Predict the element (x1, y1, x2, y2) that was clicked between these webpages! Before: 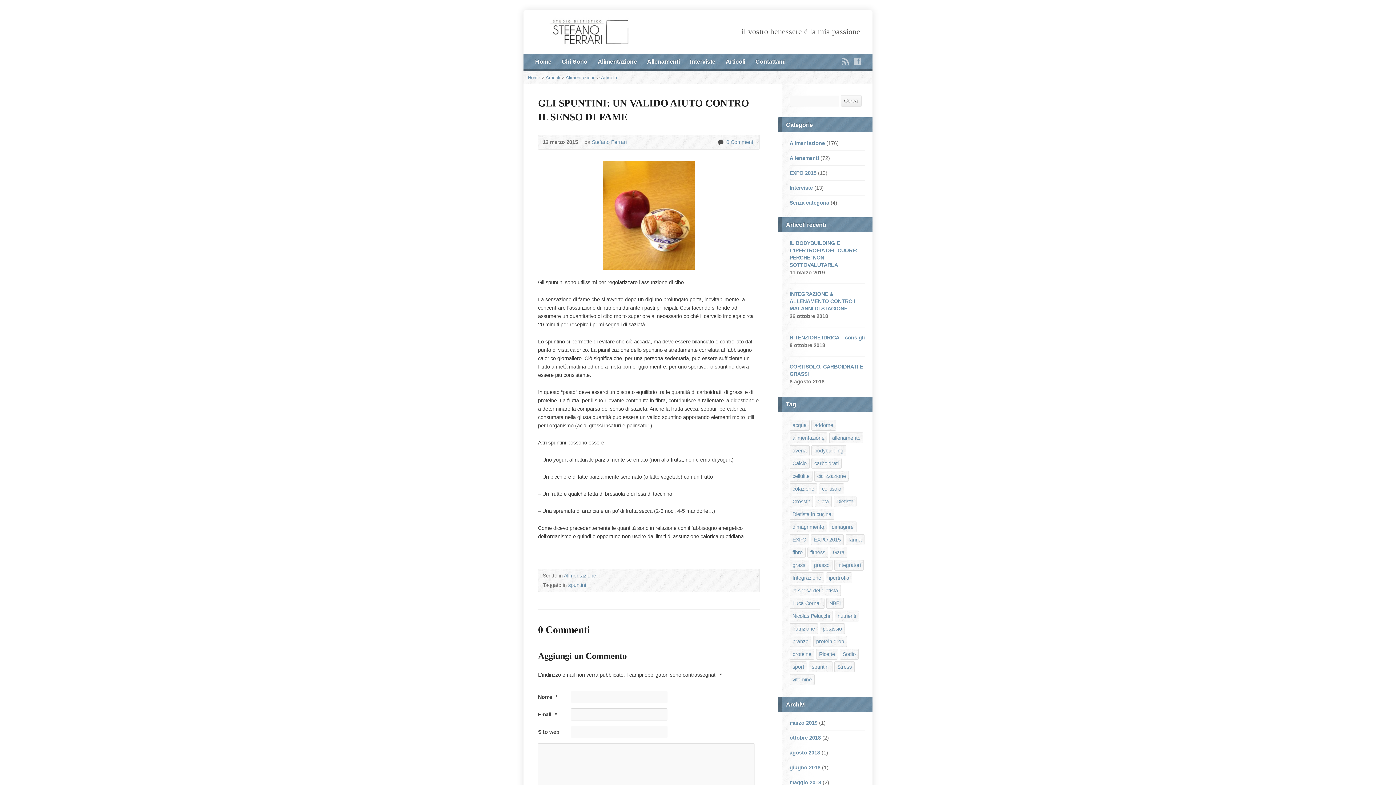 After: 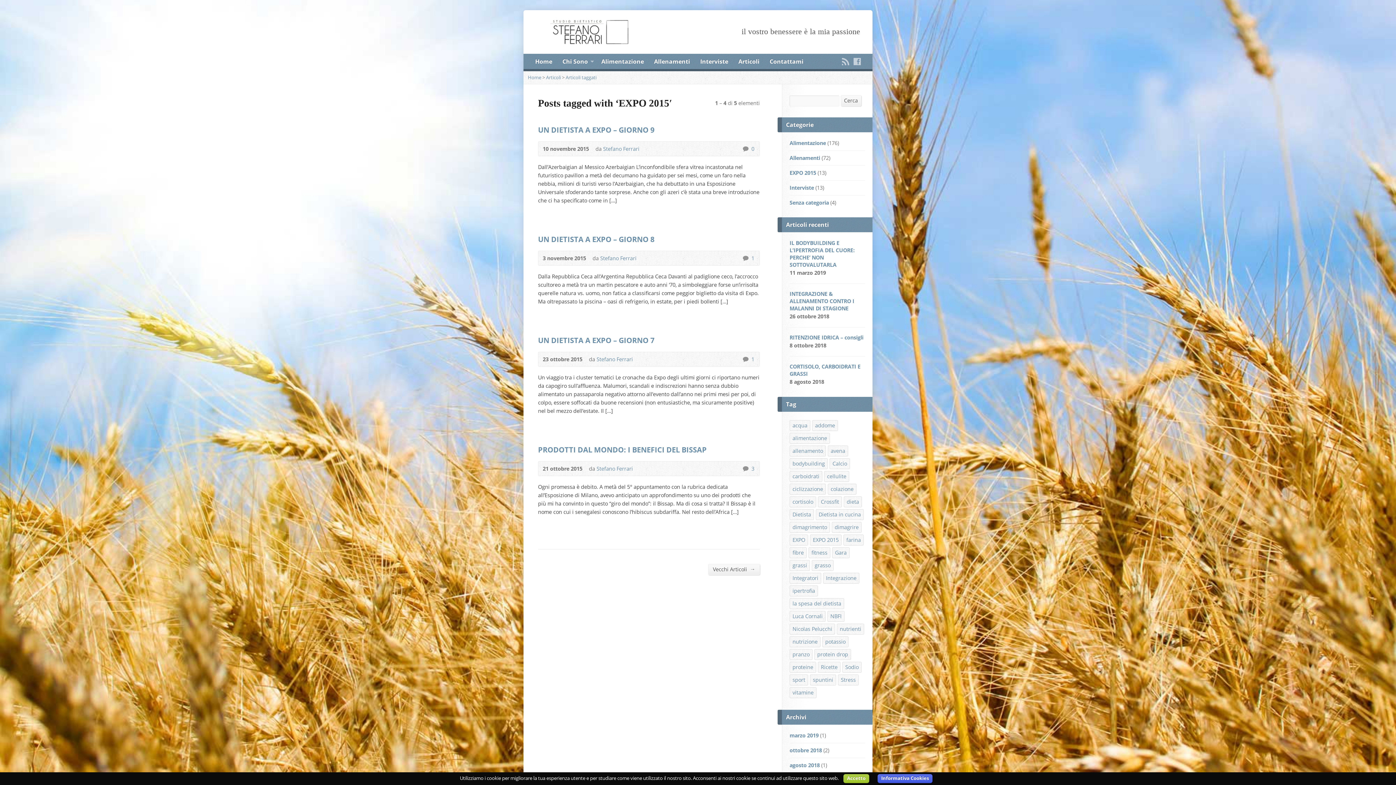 Action: label: EXPO 2015 bbox: (811, 534, 844, 545)